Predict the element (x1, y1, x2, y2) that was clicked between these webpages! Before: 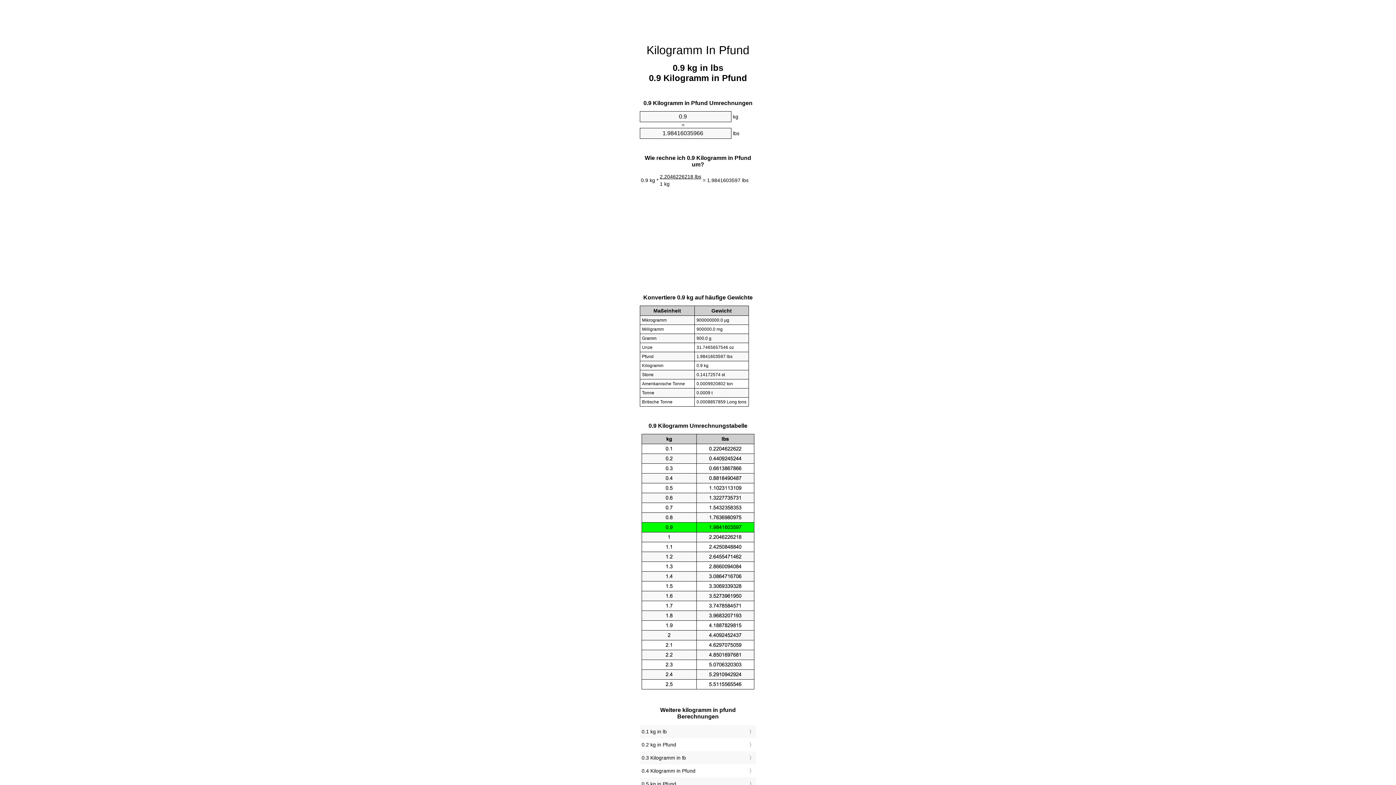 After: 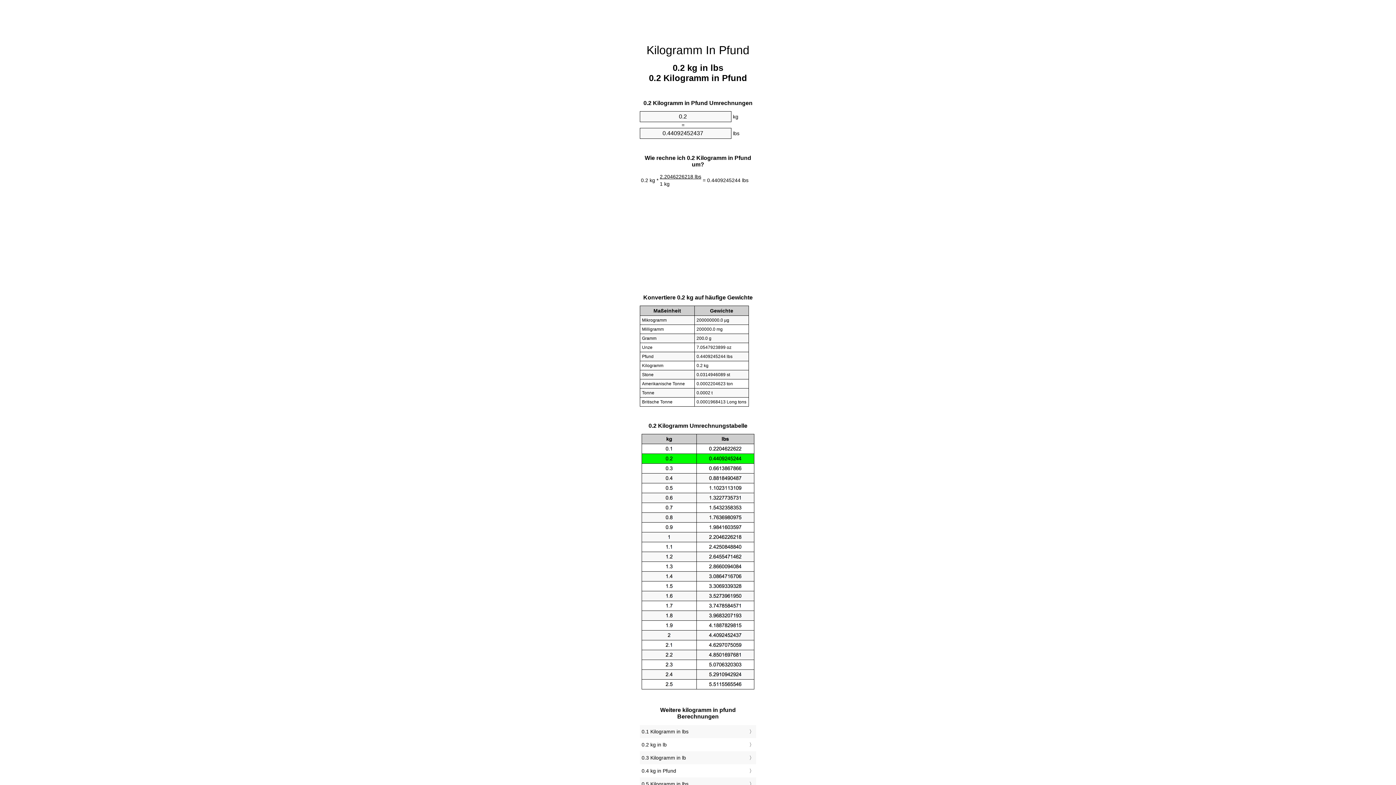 Action: bbox: (641, 740, 754, 749) label: 0.2 kg in Pfund